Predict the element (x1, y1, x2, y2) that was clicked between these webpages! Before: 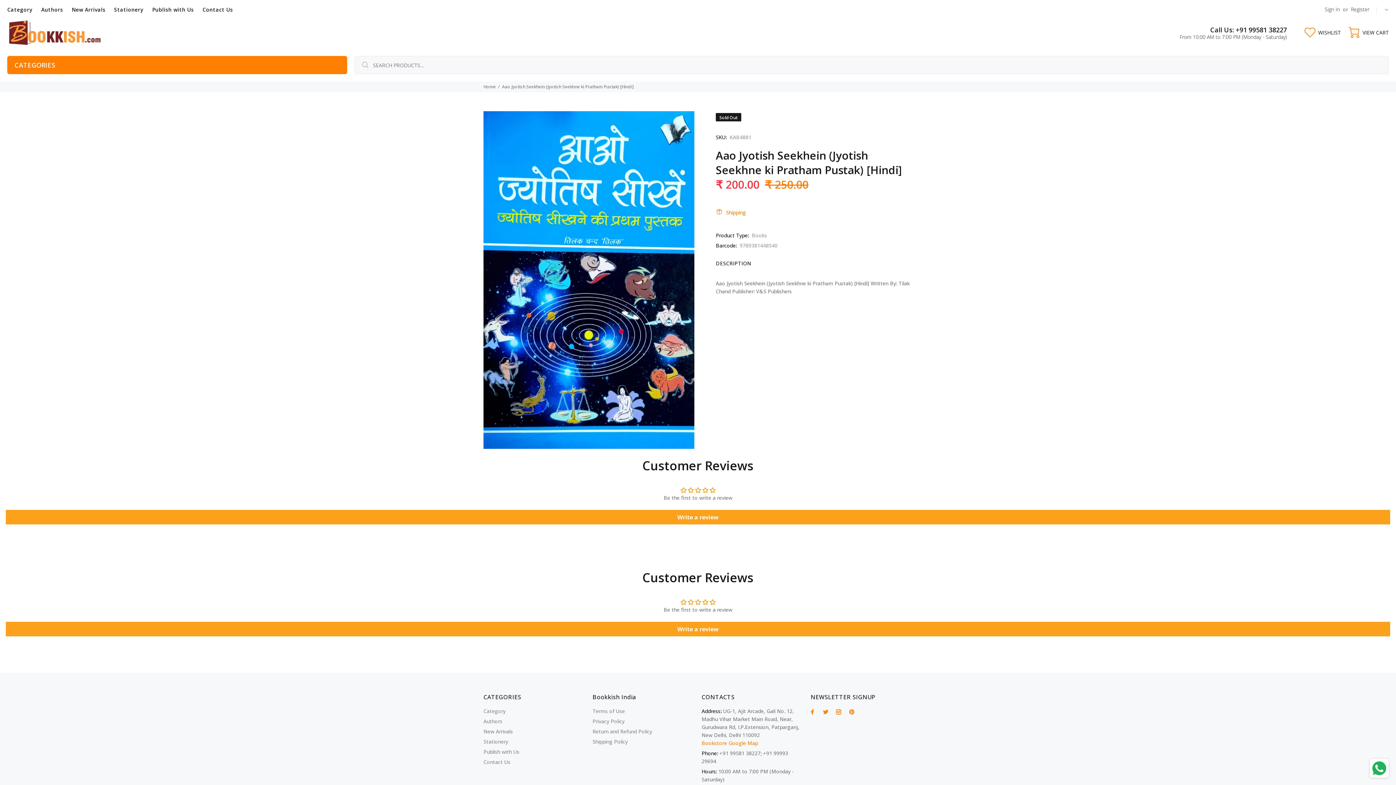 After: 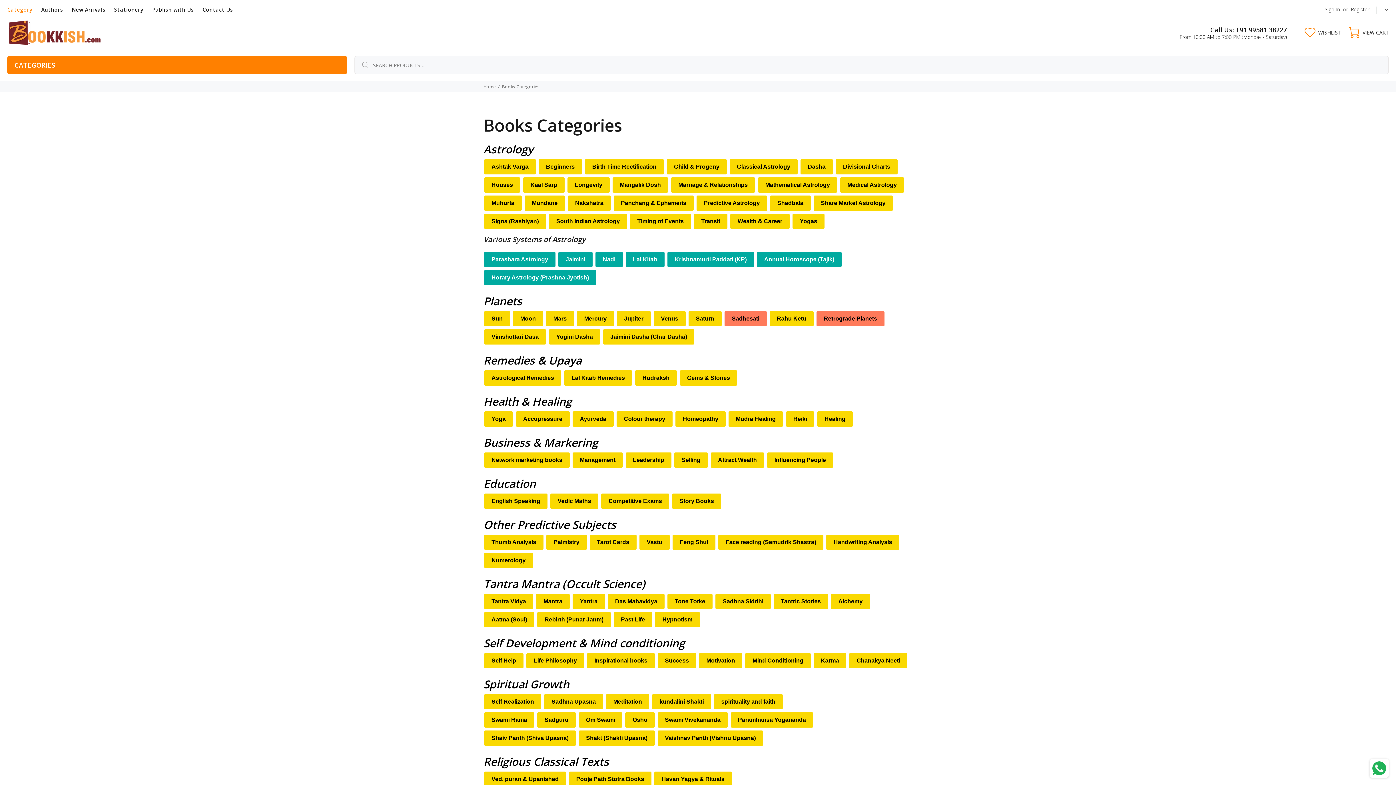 Action: bbox: (483, 706, 505, 716) label: Category